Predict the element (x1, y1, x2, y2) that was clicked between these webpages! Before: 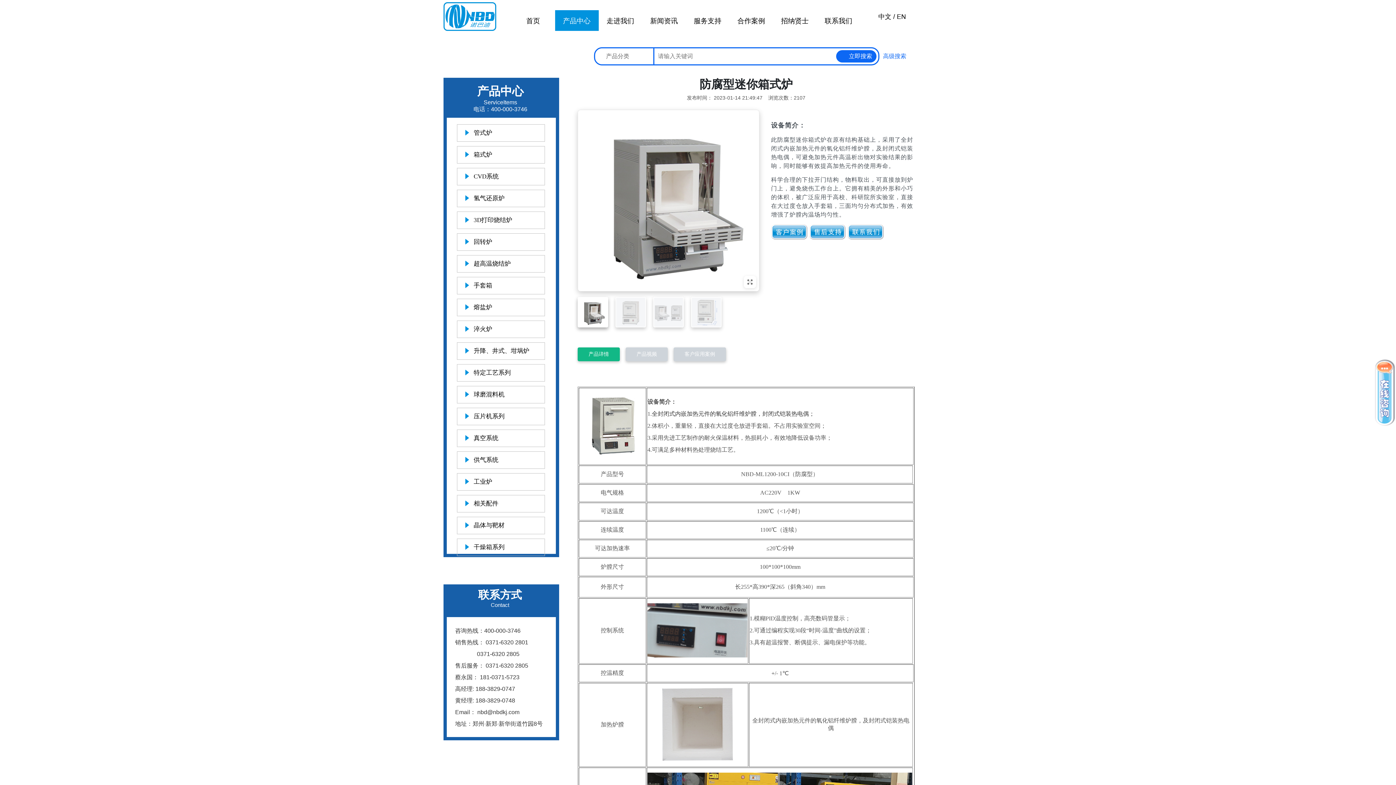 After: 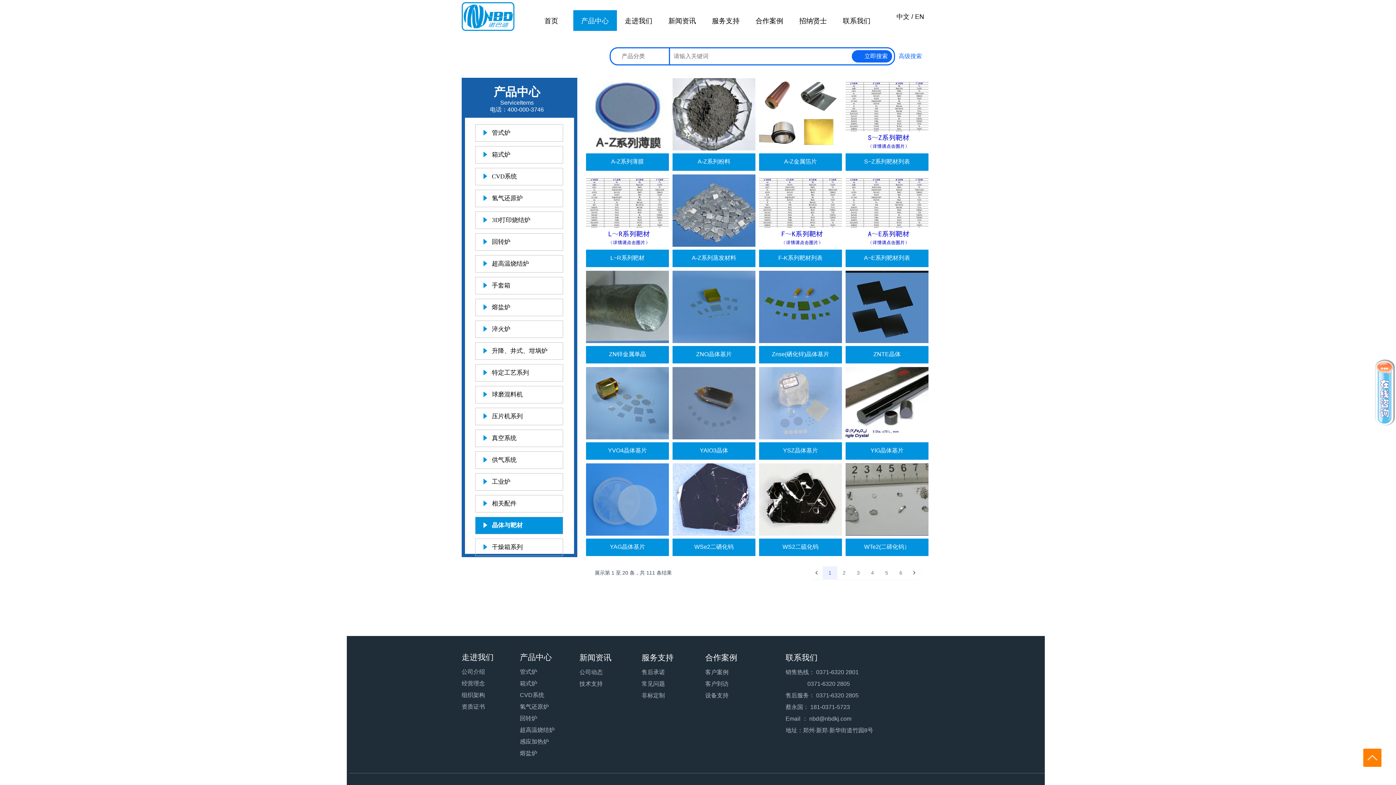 Action: bbox: (457, 517, 545, 534) label: 晶体与靶材